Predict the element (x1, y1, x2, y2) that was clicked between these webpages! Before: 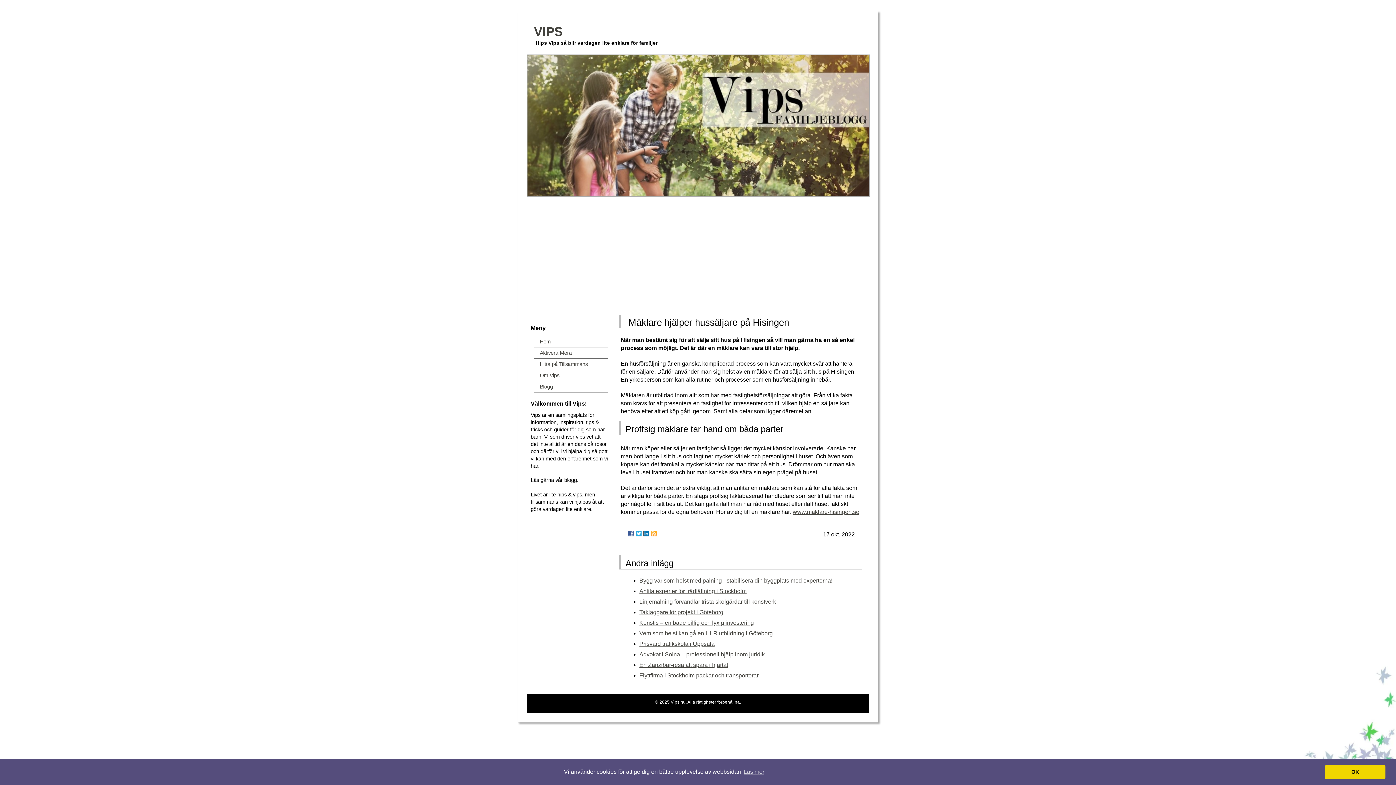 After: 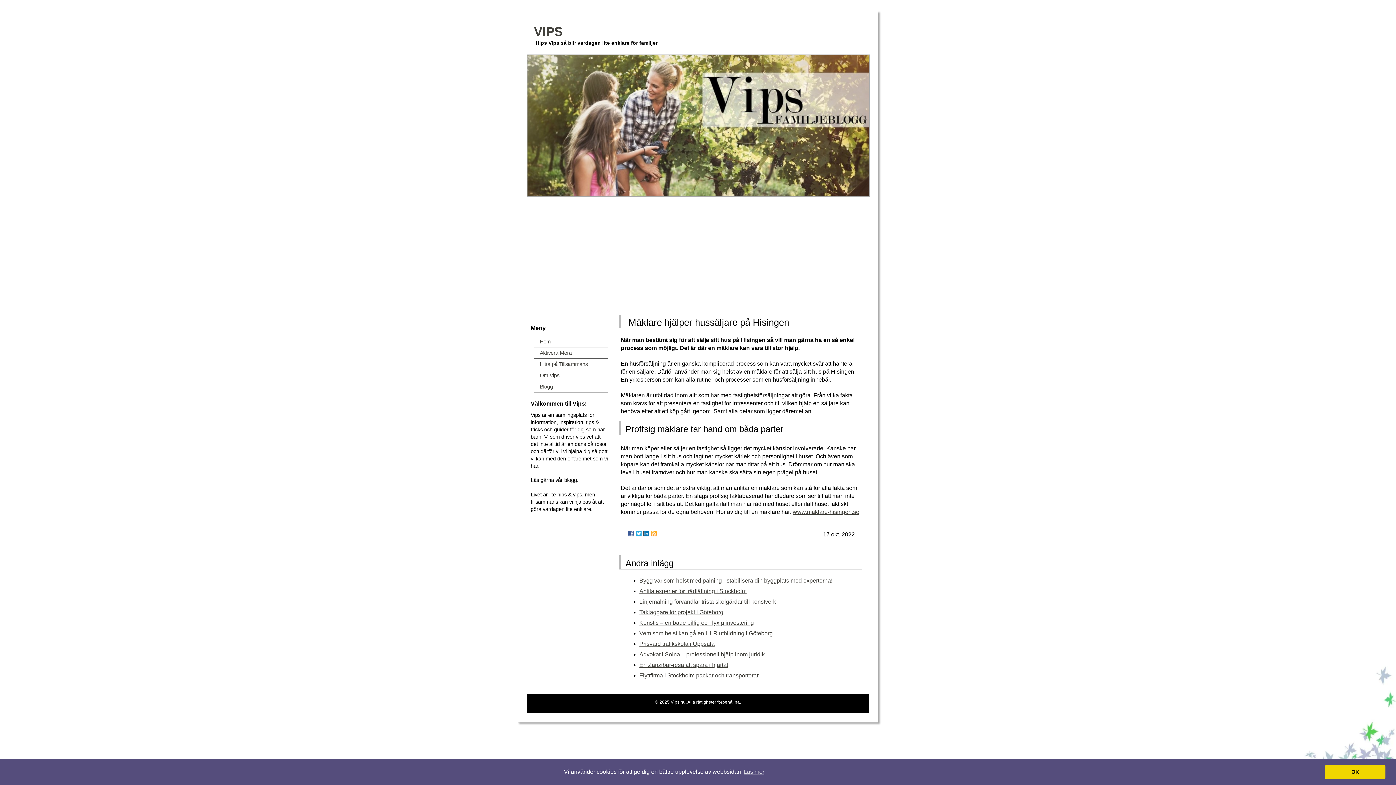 Action: bbox: (628, 530, 634, 536)